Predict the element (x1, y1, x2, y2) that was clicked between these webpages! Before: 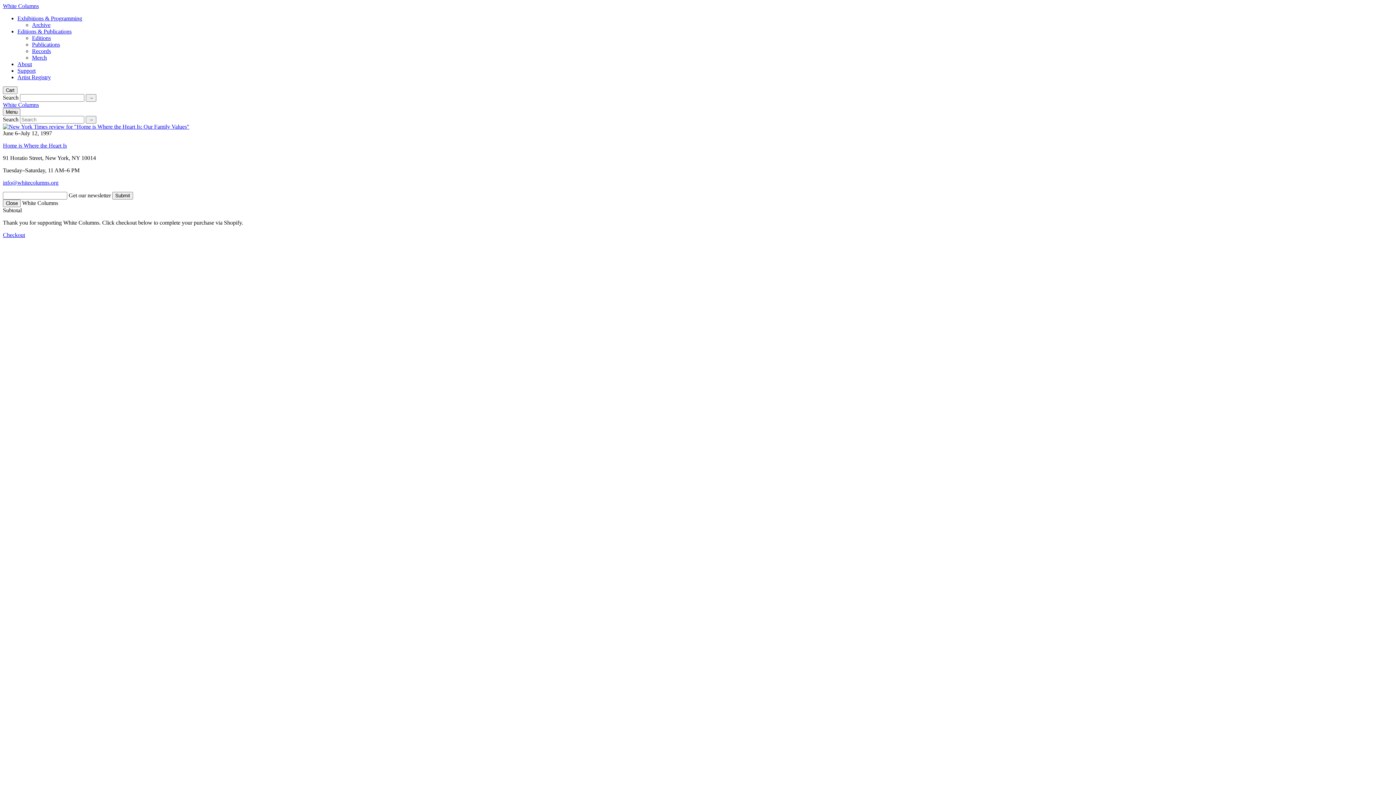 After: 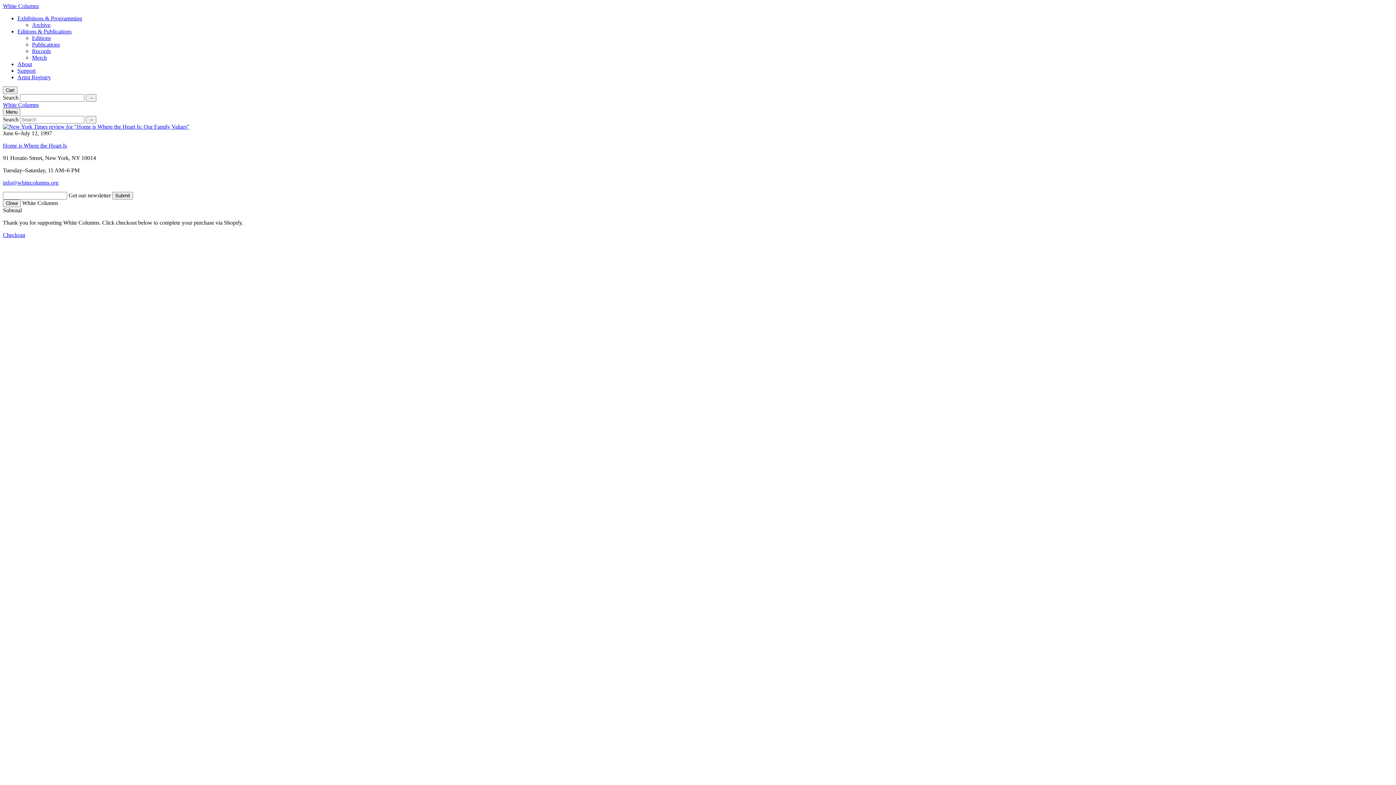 Action: label: info@whitecolumns.org bbox: (2, 179, 58, 185)